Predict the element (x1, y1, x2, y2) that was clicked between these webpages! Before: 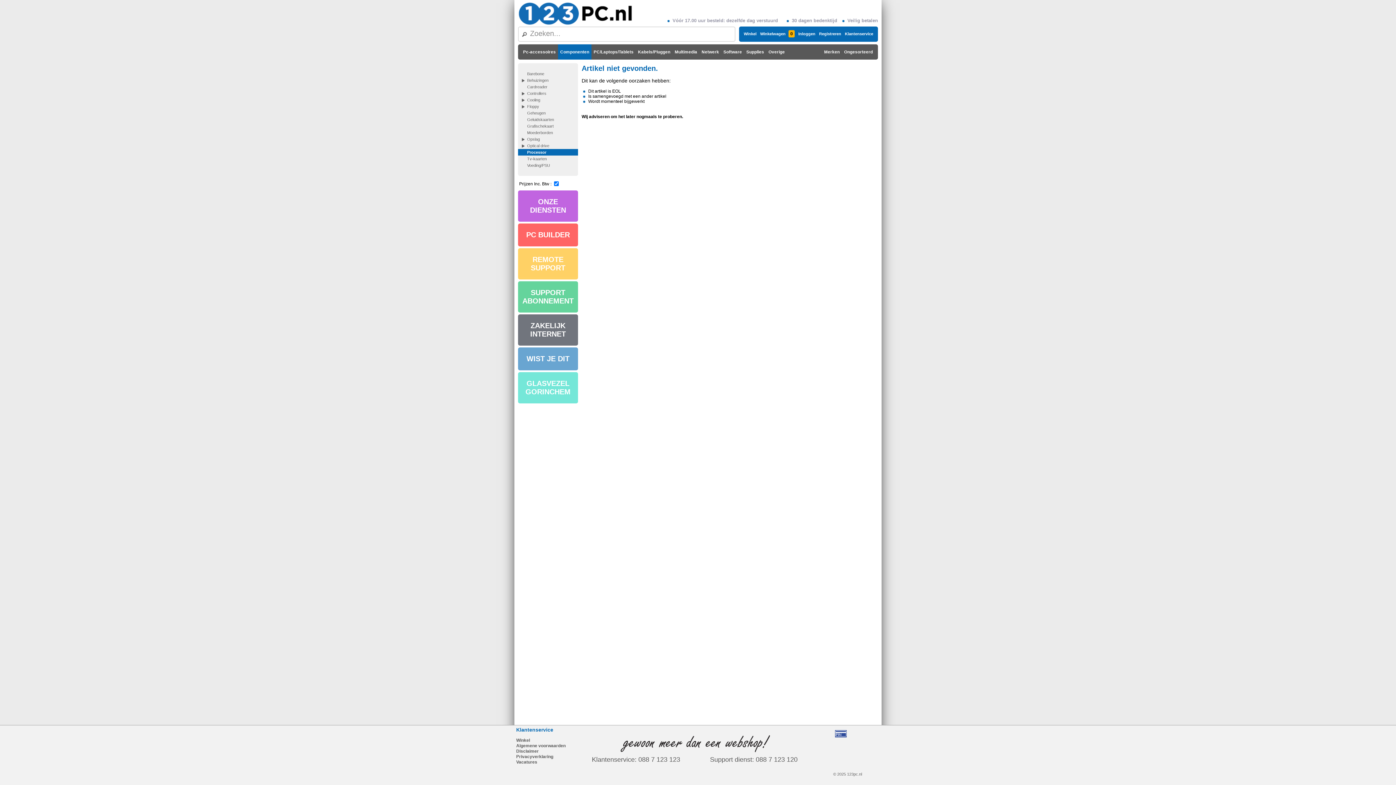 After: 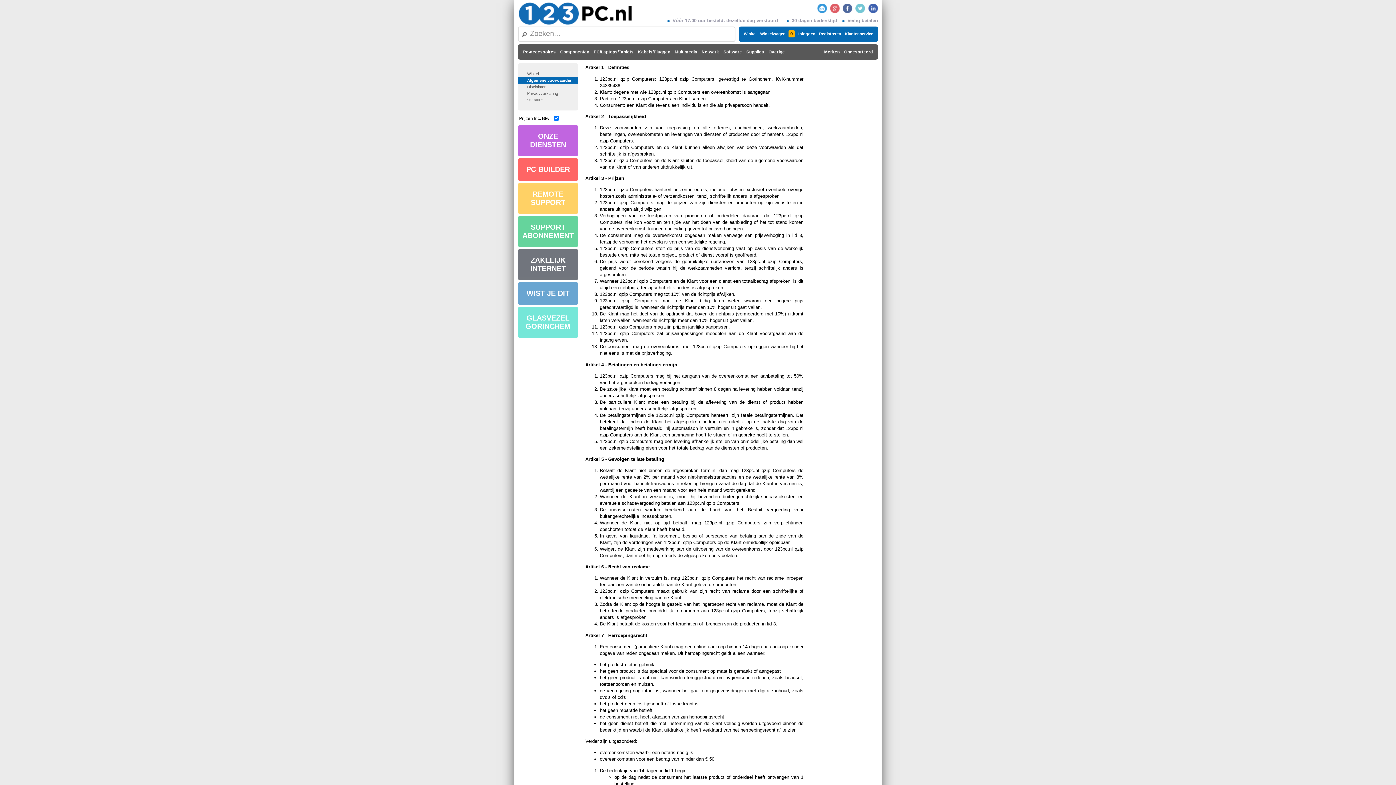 Action: bbox: (516, 743, 565, 748) label: Algemene voorwaarden